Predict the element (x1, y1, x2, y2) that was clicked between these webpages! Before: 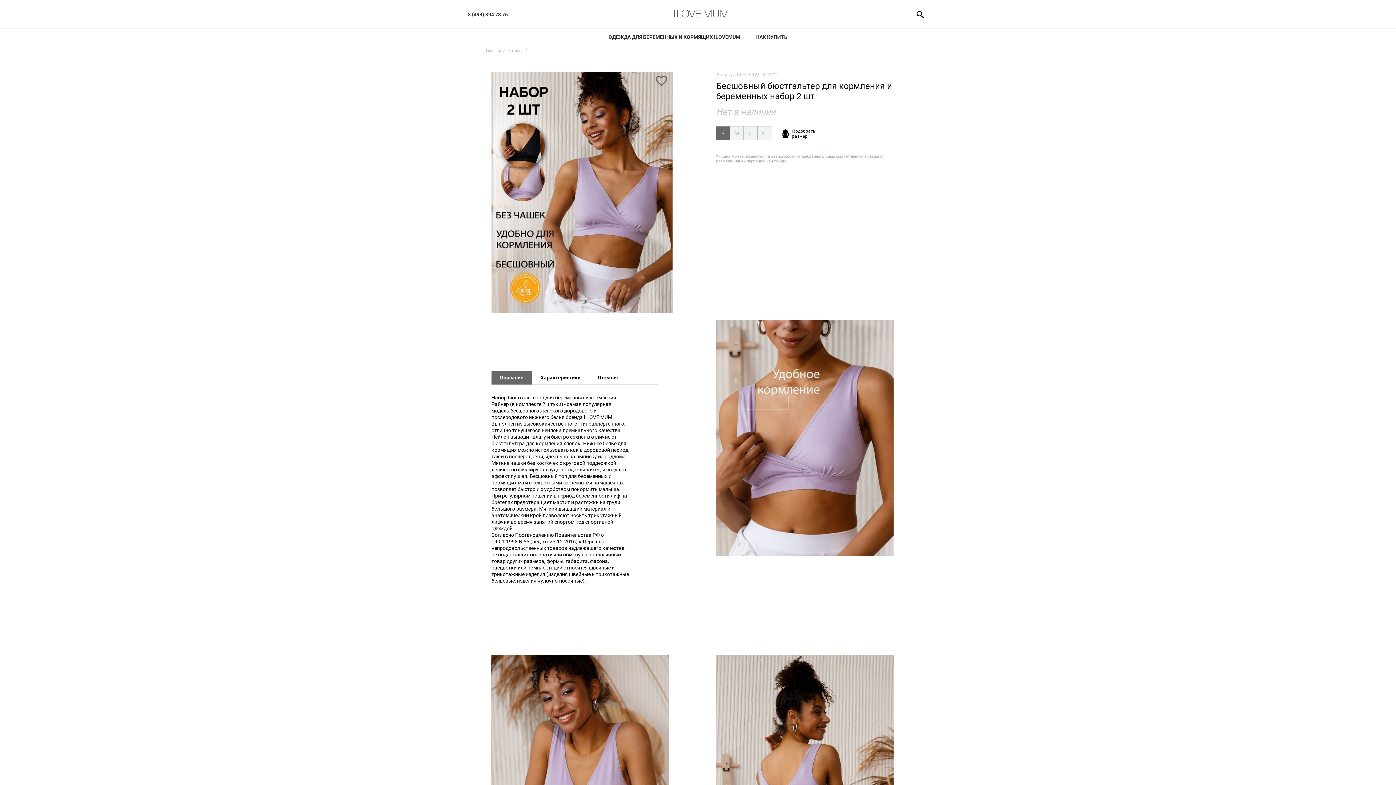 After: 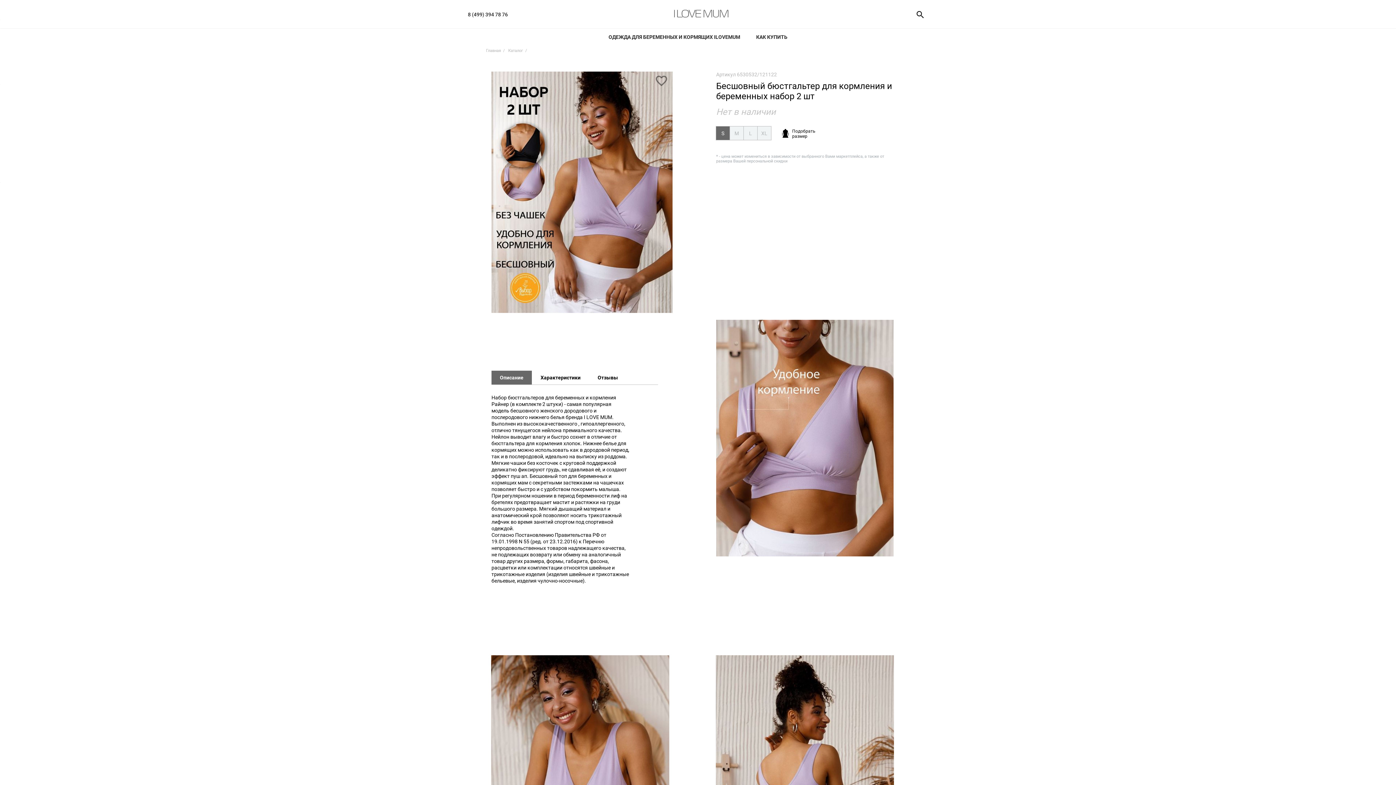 Action: bbox: (913, 8, 922, 19)